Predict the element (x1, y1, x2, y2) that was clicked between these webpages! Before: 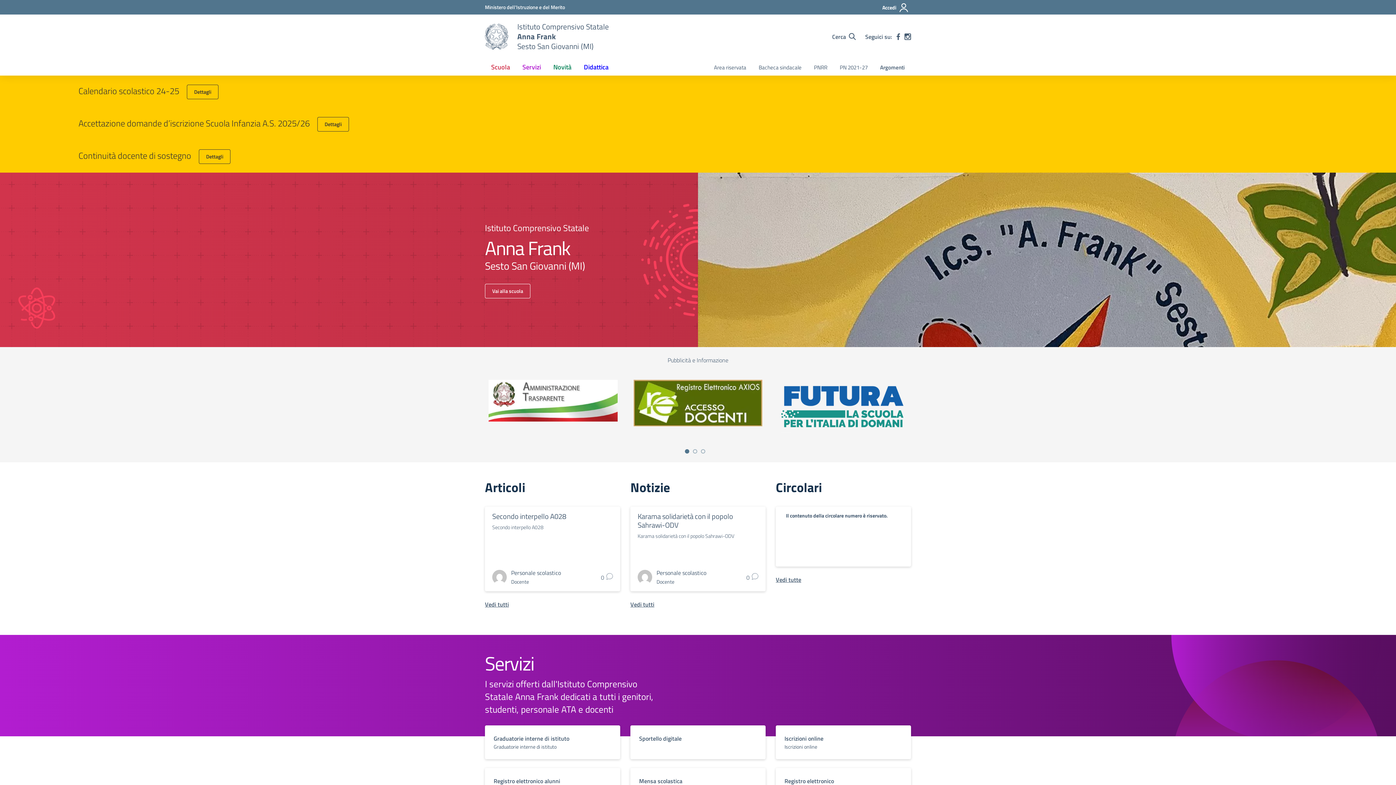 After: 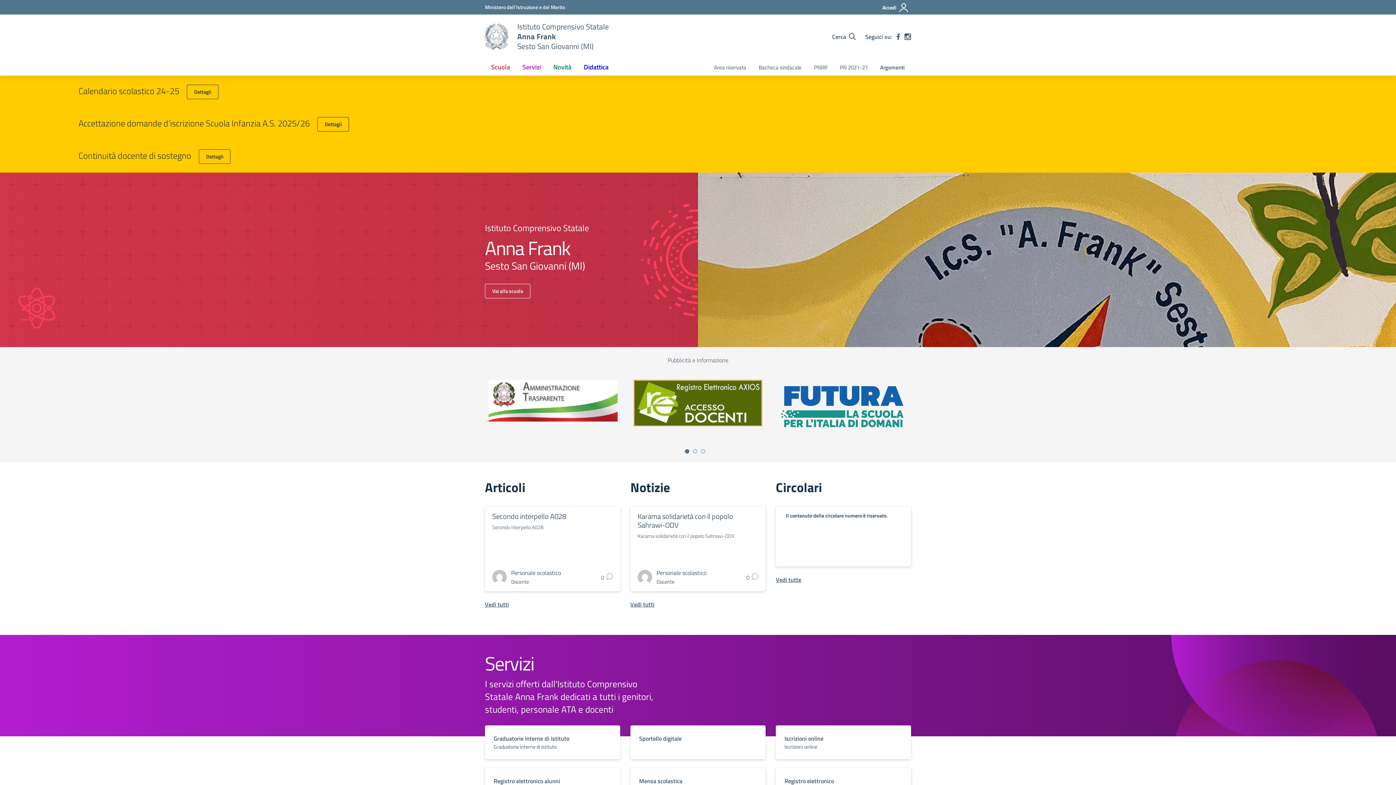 Action: bbox: (685, 449, 689, 453) label: Vai a pagina 1